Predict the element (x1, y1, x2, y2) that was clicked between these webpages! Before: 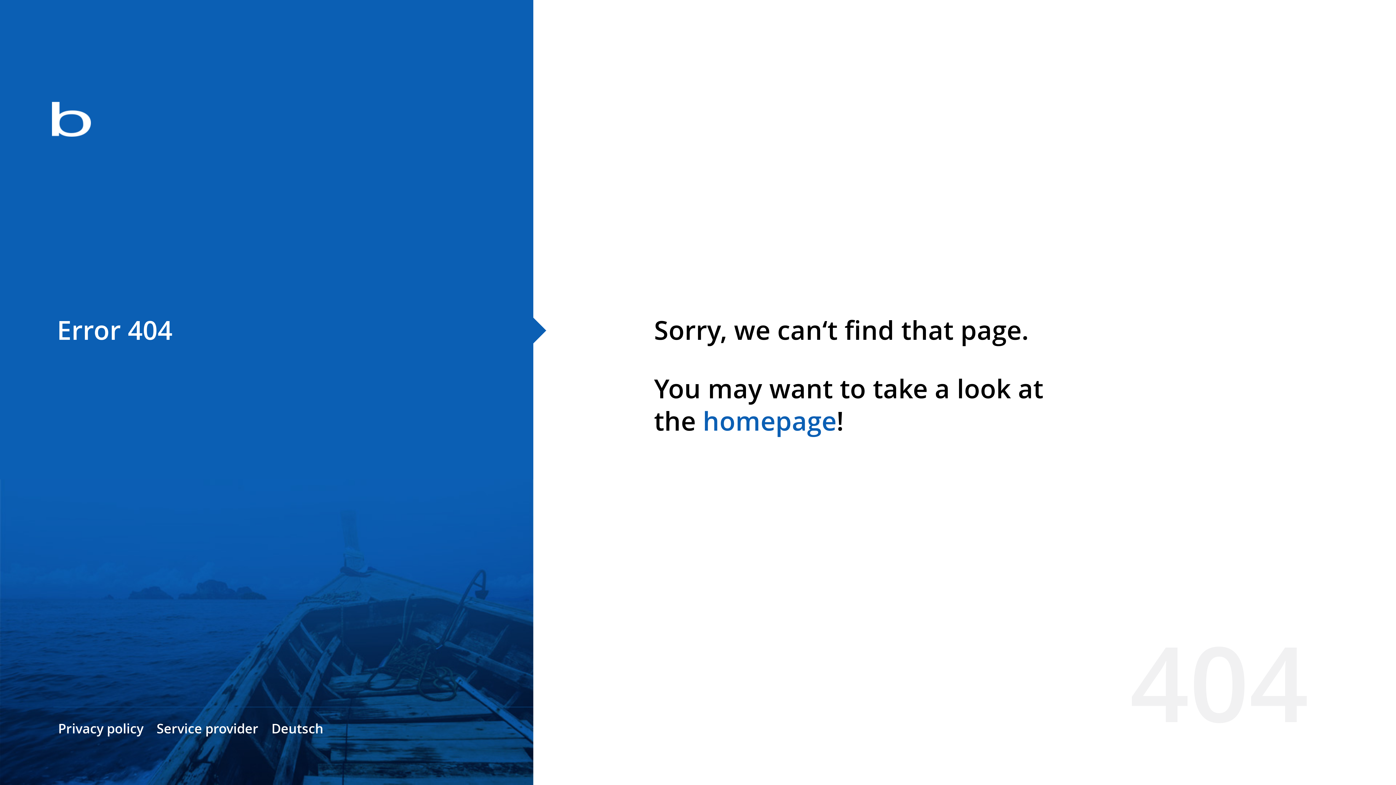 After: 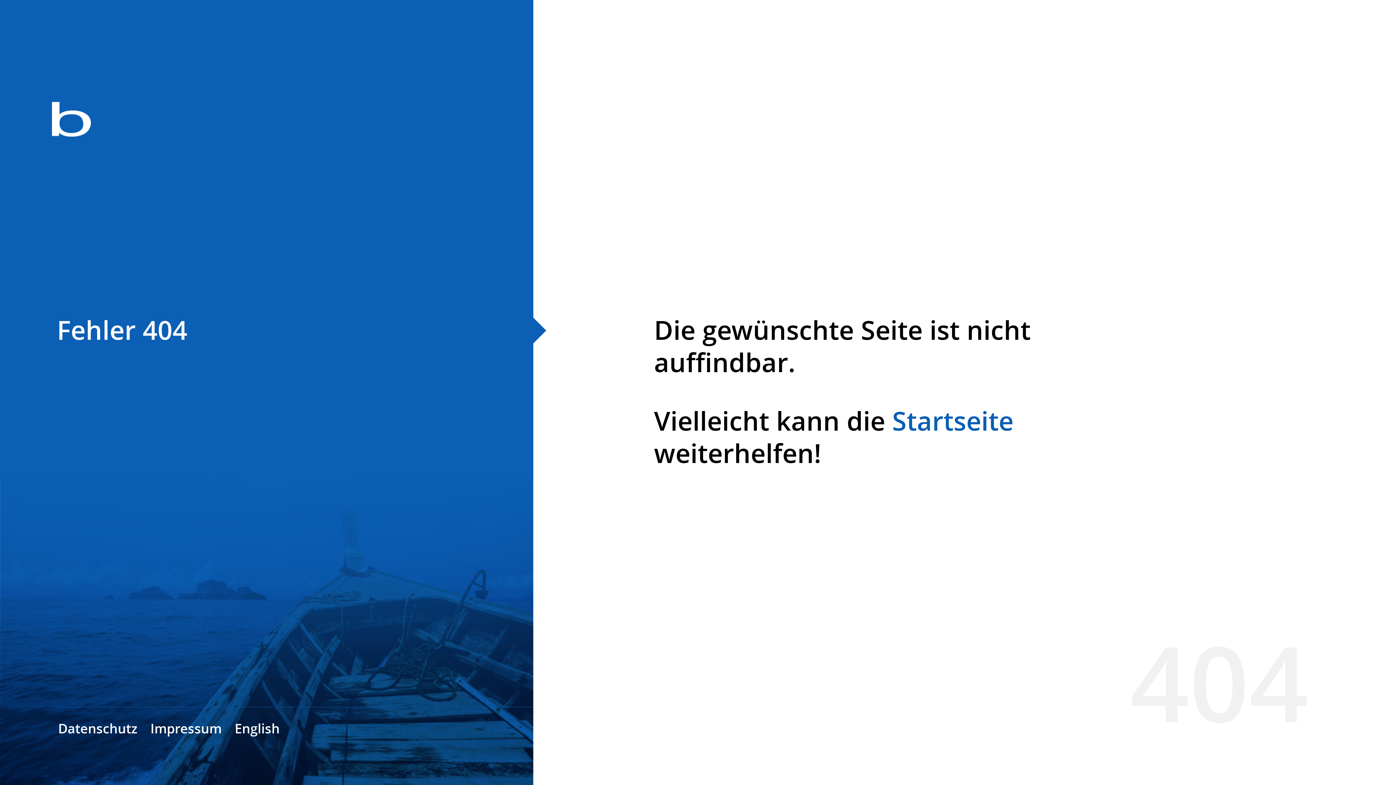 Action: label: Deutsch bbox: (271, 720, 323, 737)